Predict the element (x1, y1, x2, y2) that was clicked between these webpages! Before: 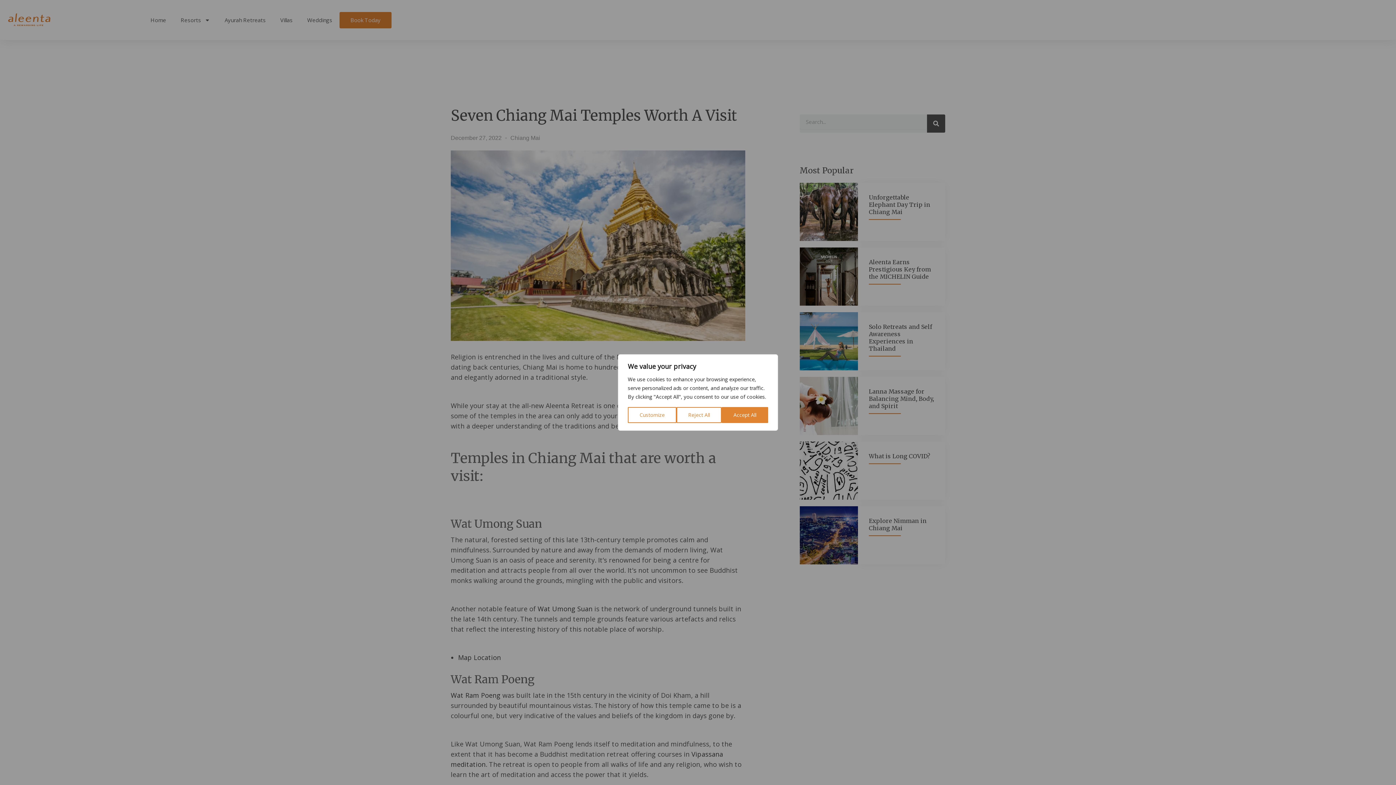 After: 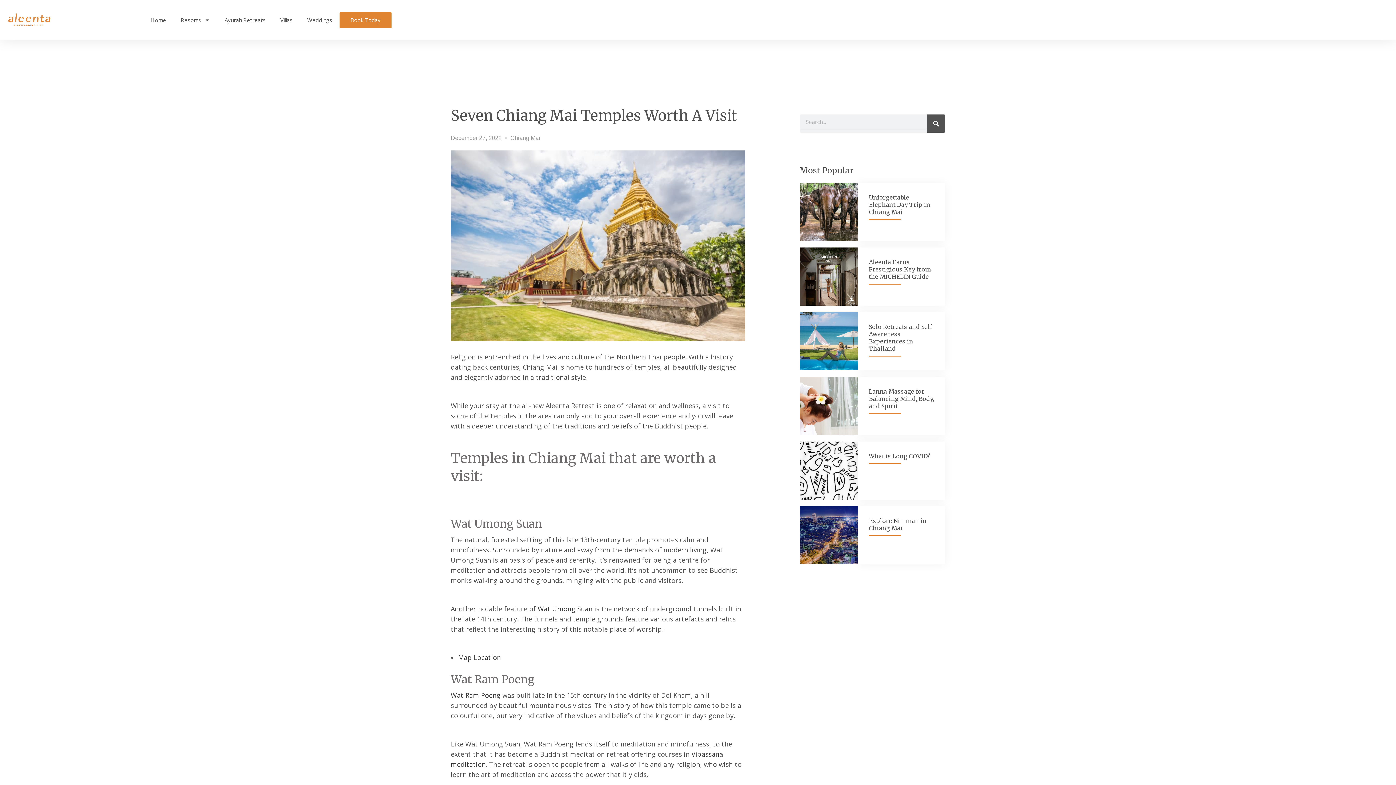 Action: bbox: (676, 407, 721, 423) label: Reject All